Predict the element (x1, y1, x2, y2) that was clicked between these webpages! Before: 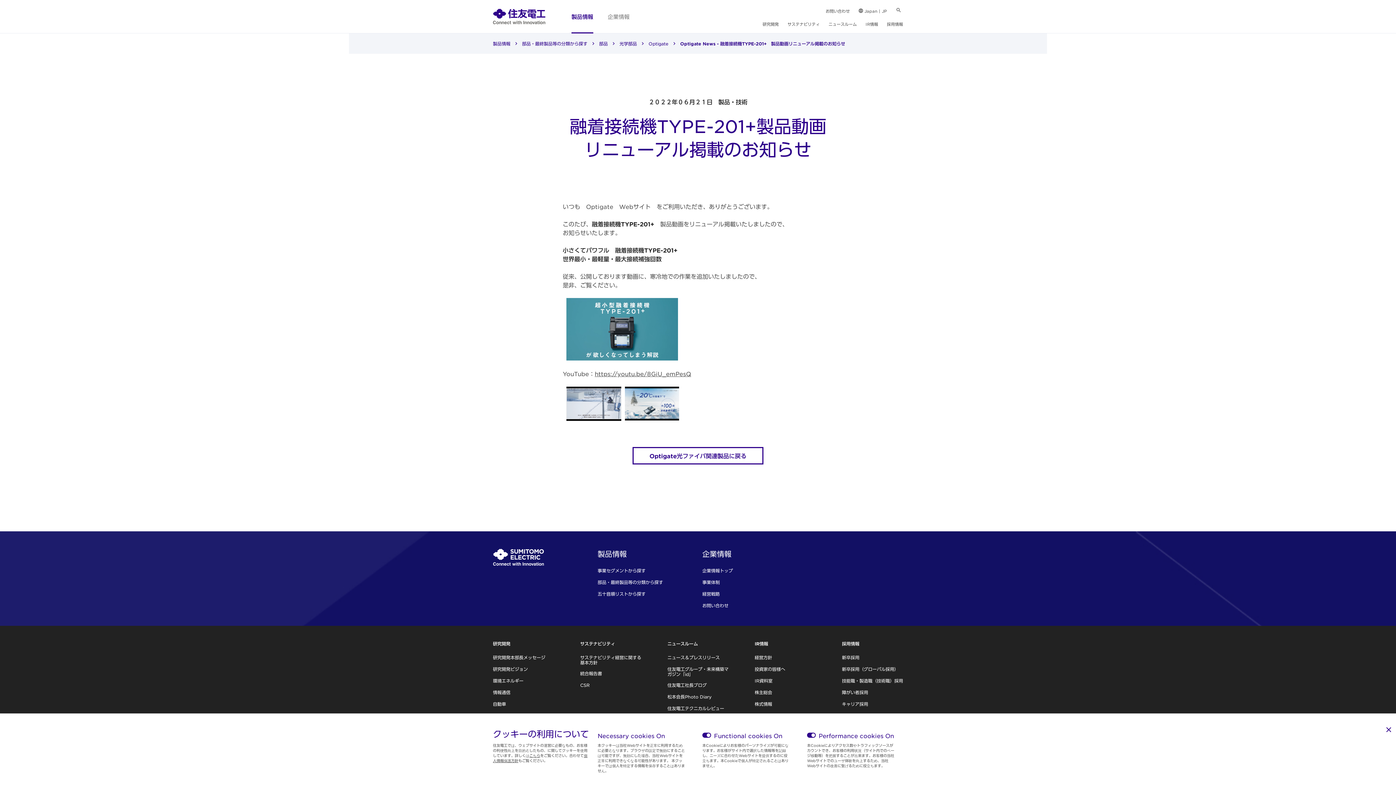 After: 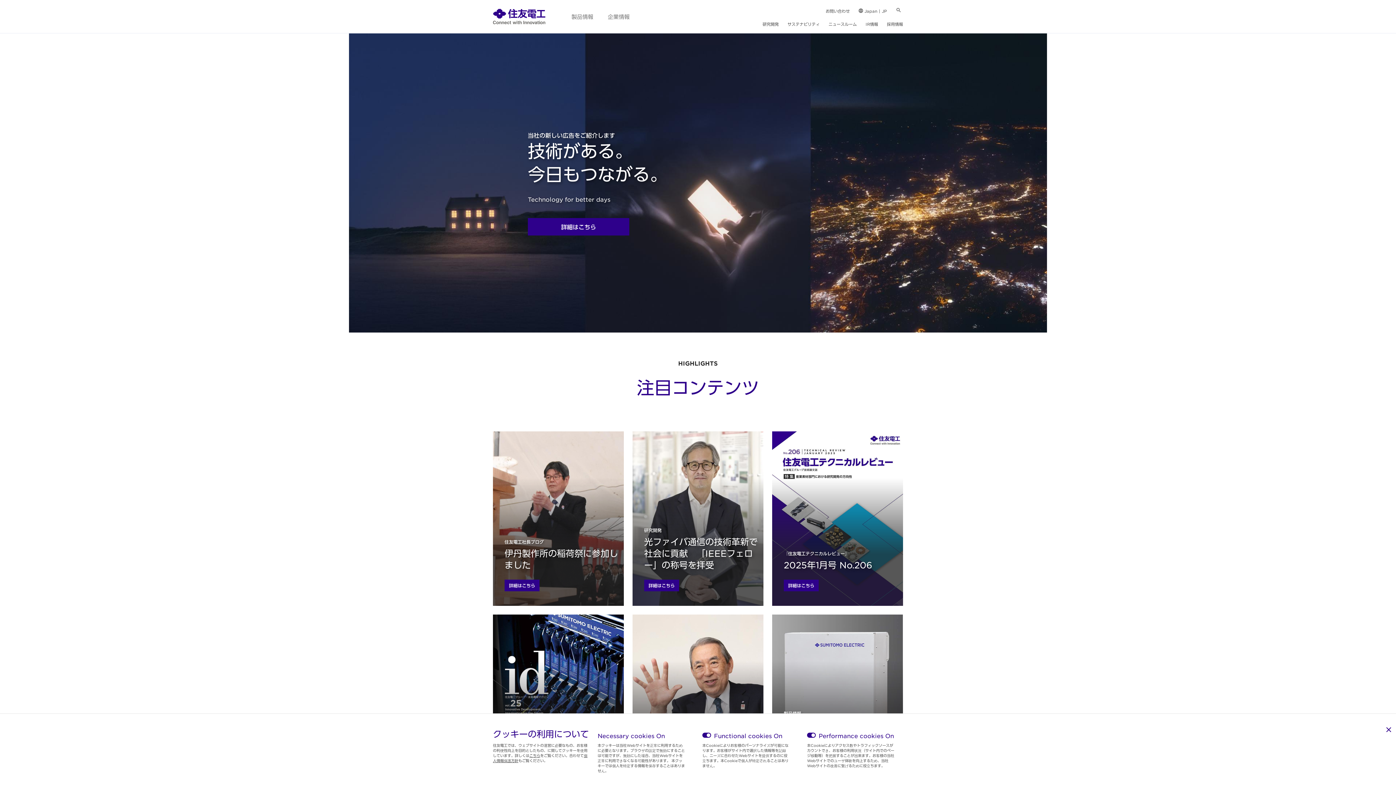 Action: label: 住友電工 bbox: (493, 8, 545, 24)